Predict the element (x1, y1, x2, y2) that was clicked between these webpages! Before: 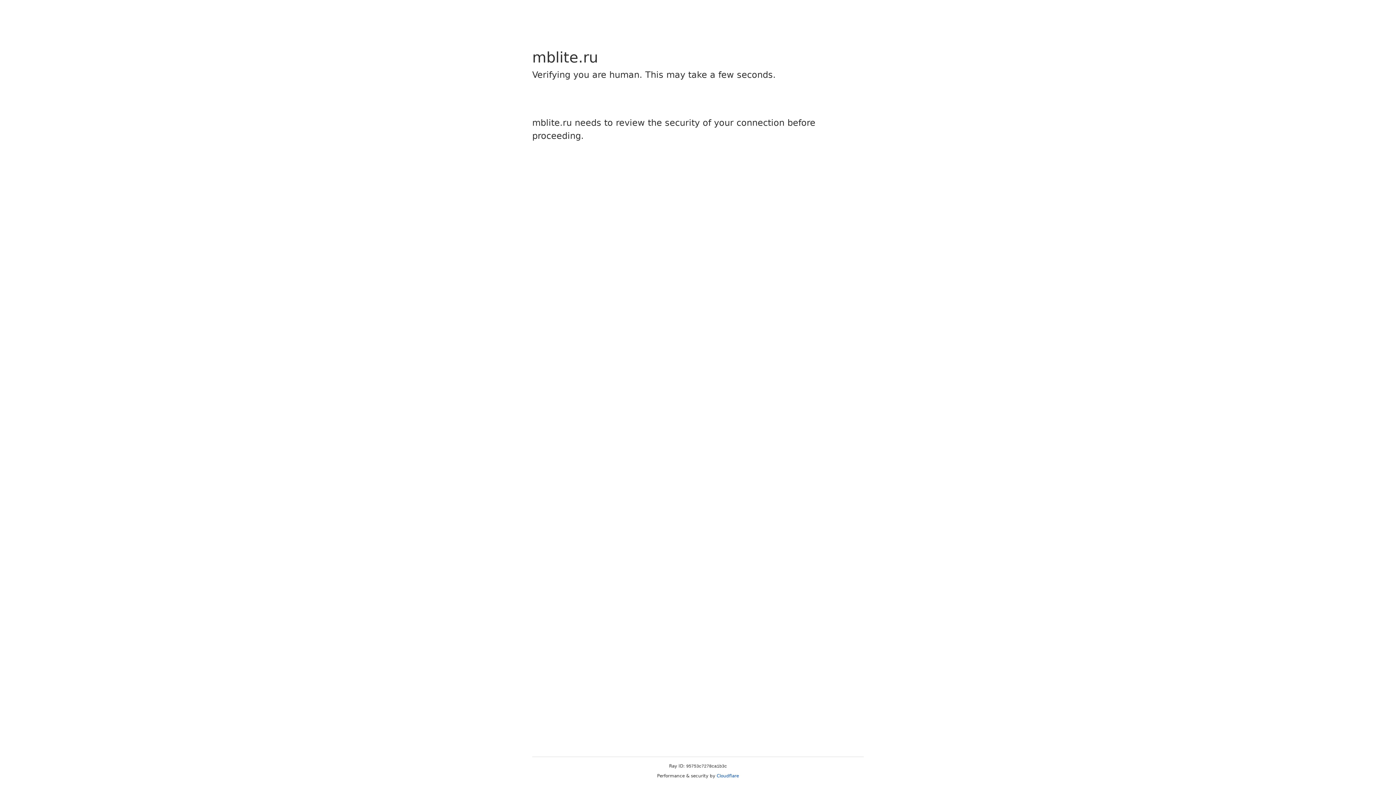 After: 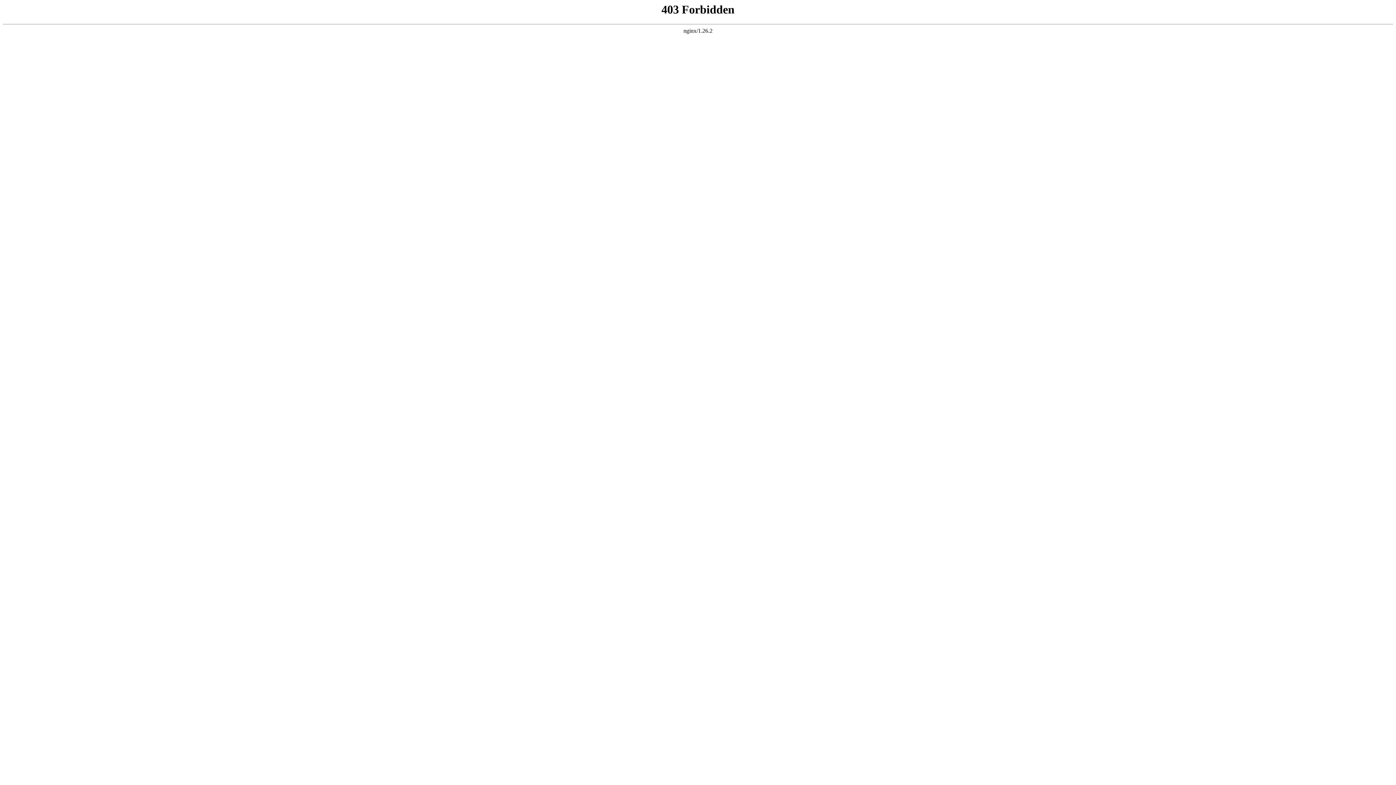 Action: label: Cloudflare bbox: (716, 773, 739, 778)